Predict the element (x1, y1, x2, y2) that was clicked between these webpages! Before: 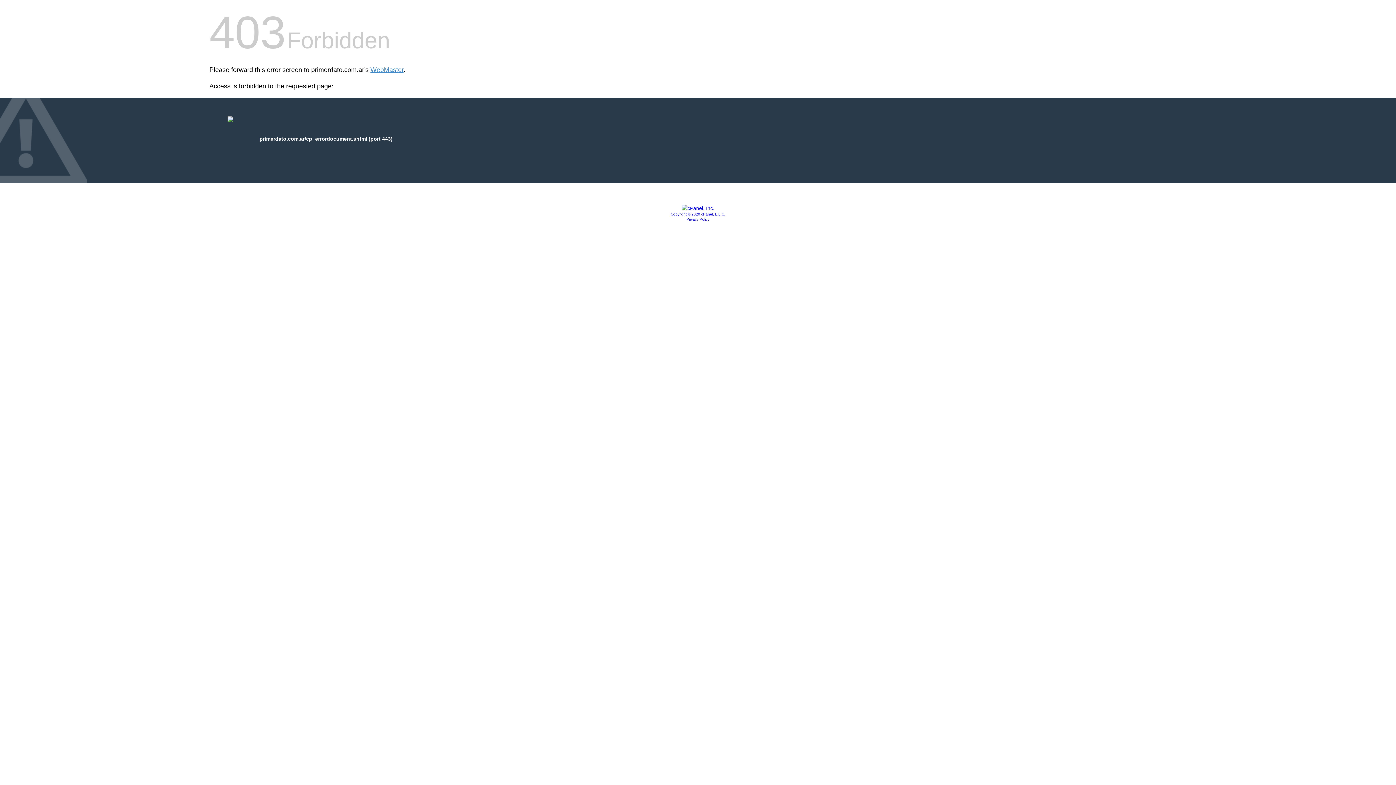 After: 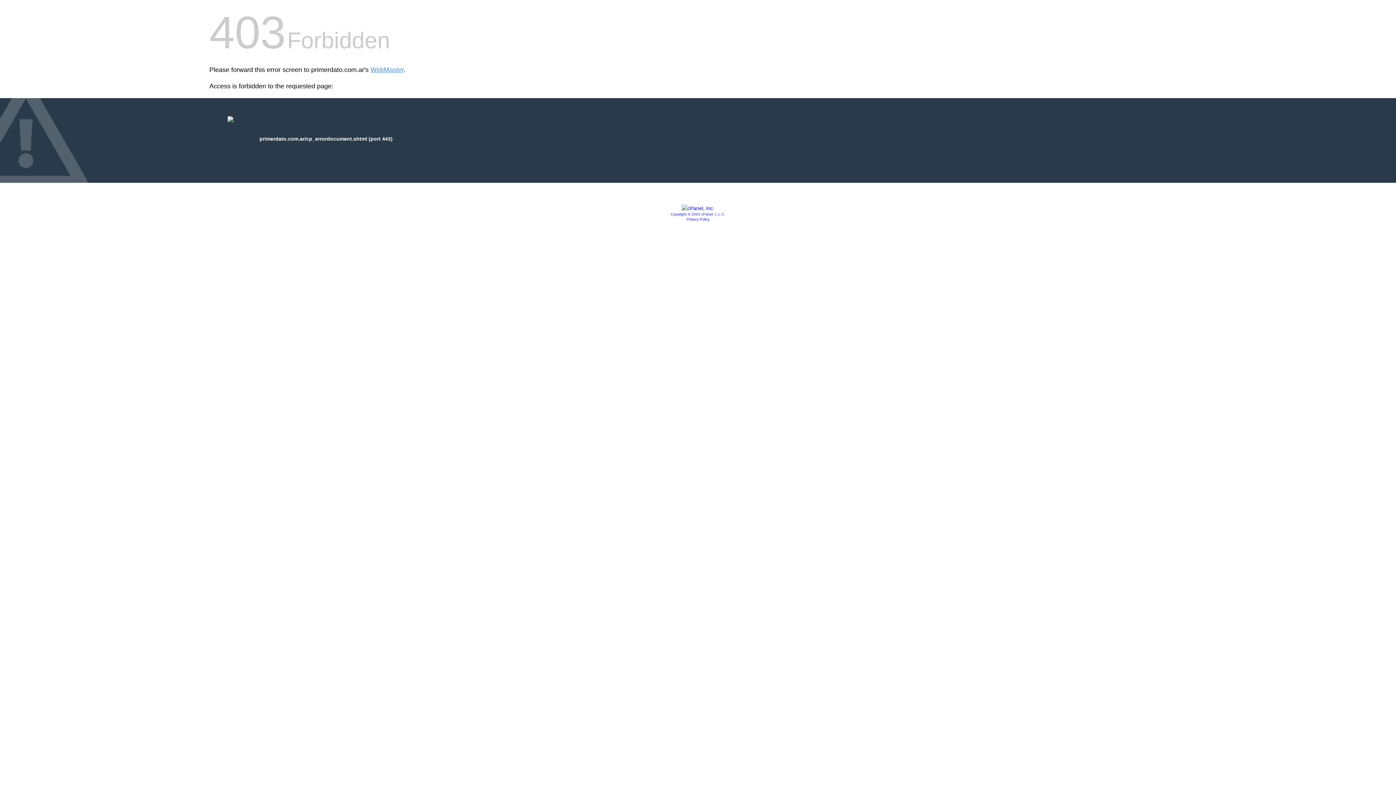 Action: bbox: (681, 205, 714, 211)